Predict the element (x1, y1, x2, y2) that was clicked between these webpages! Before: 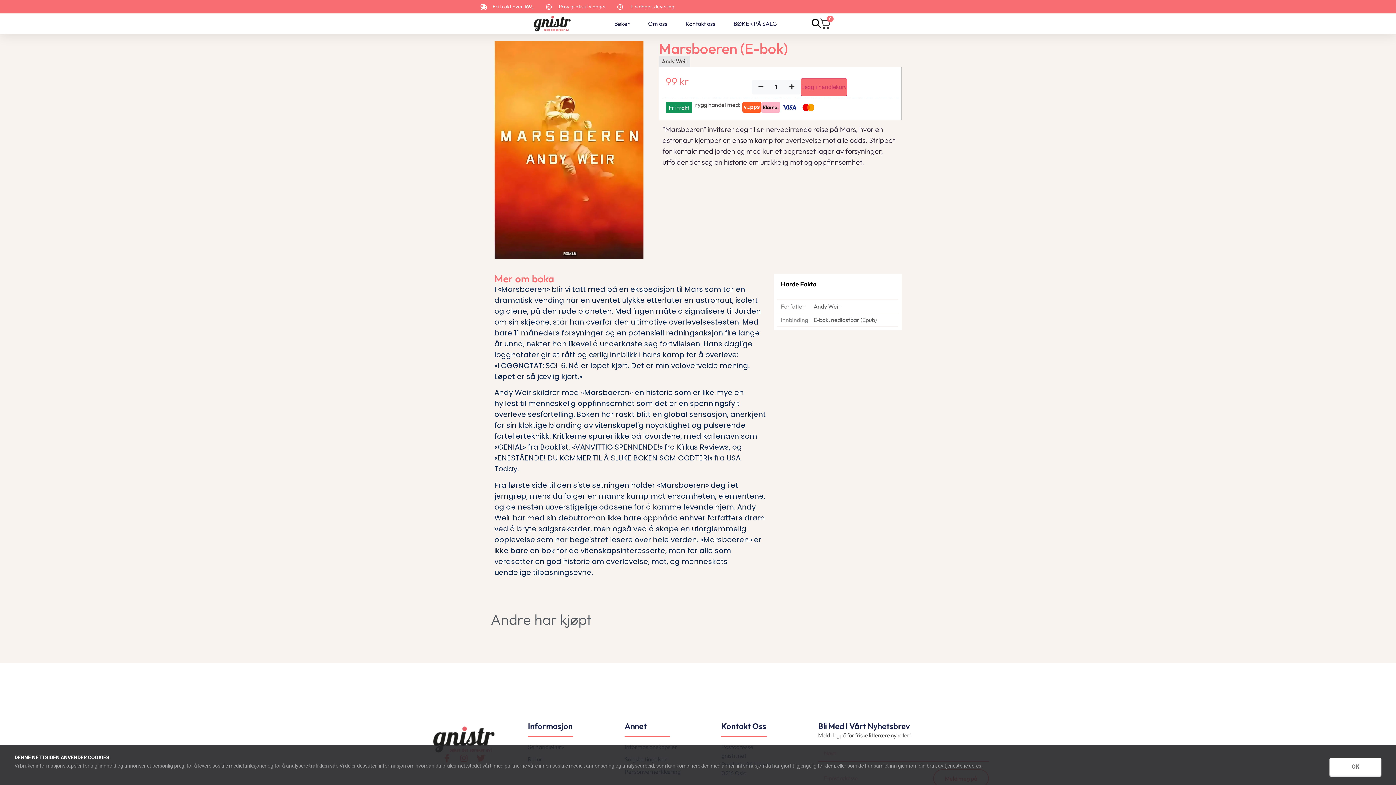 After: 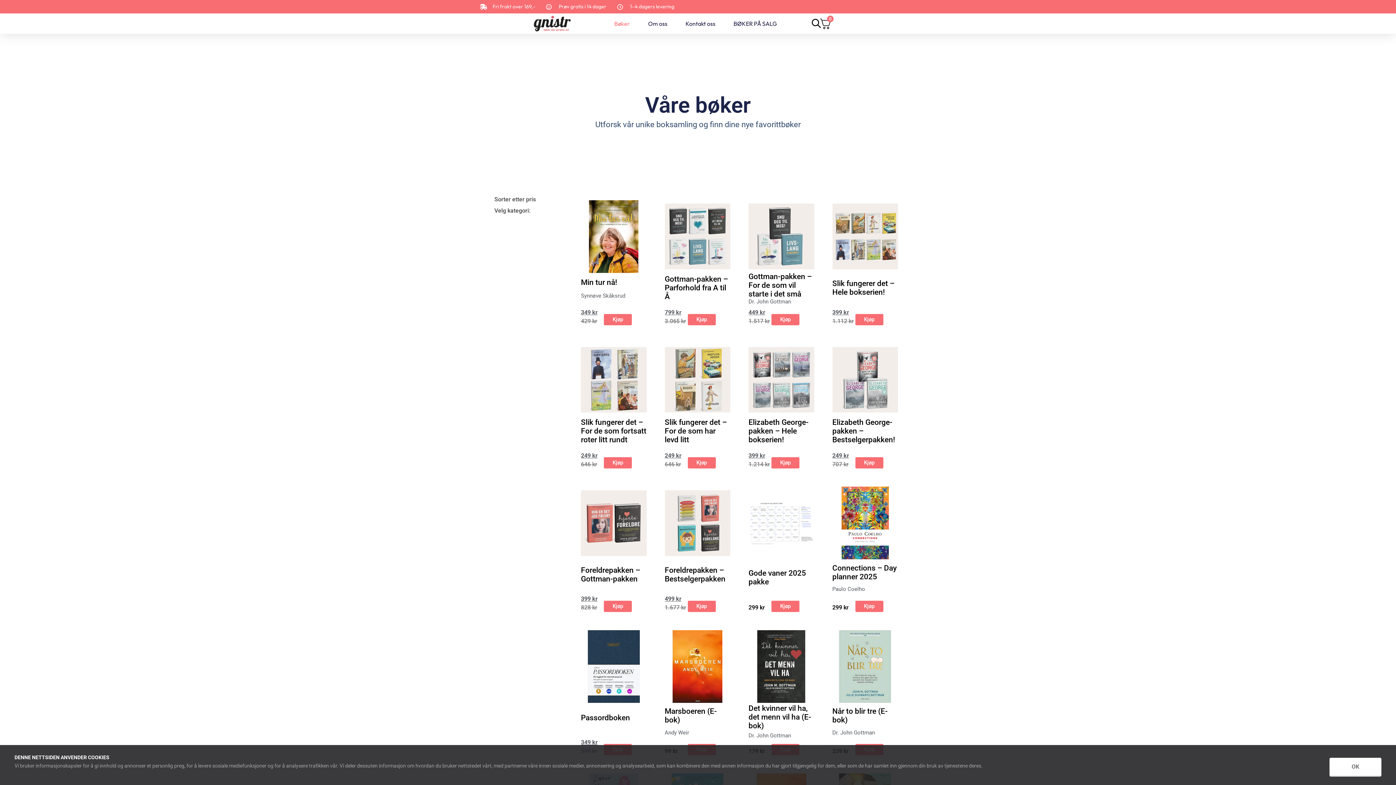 Action: label: Bøker bbox: (614, 15, 630, 32)